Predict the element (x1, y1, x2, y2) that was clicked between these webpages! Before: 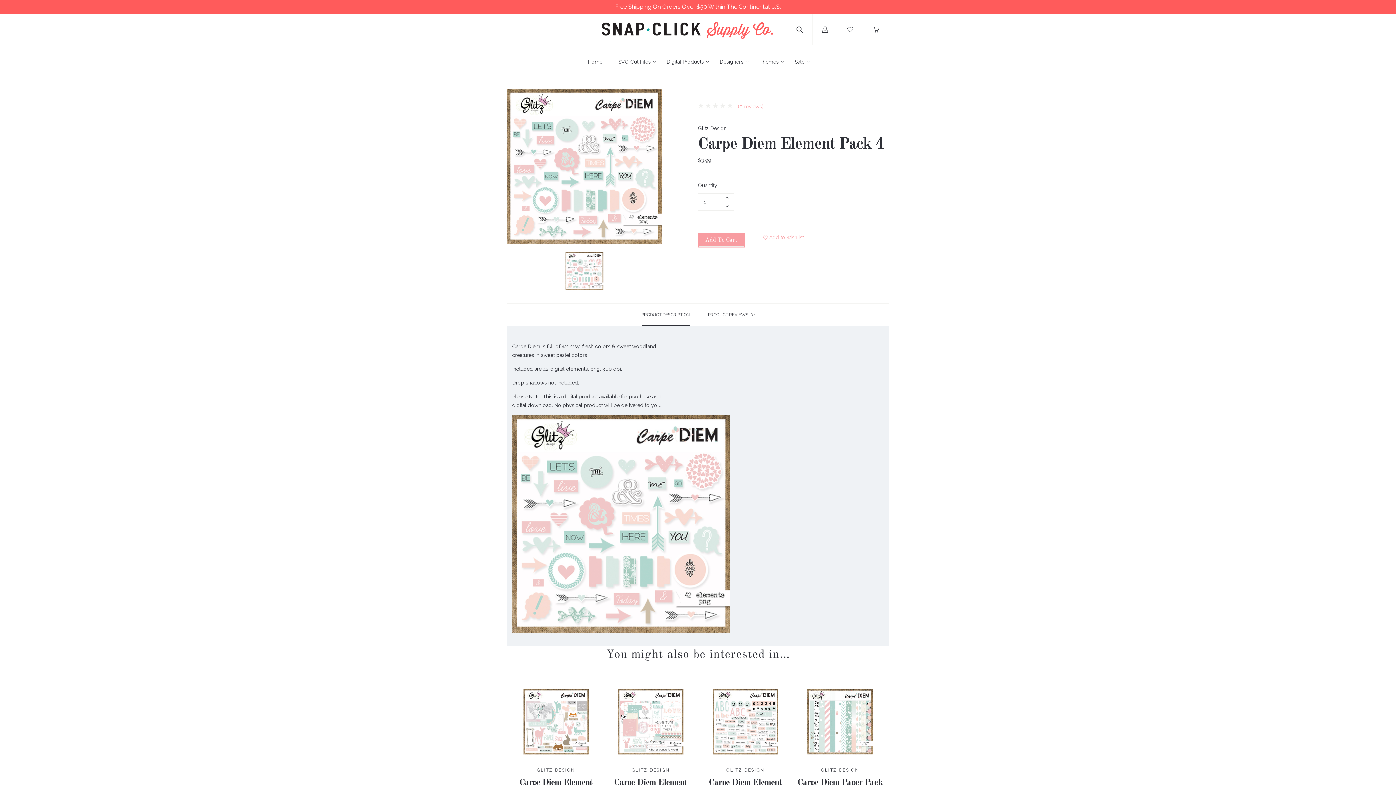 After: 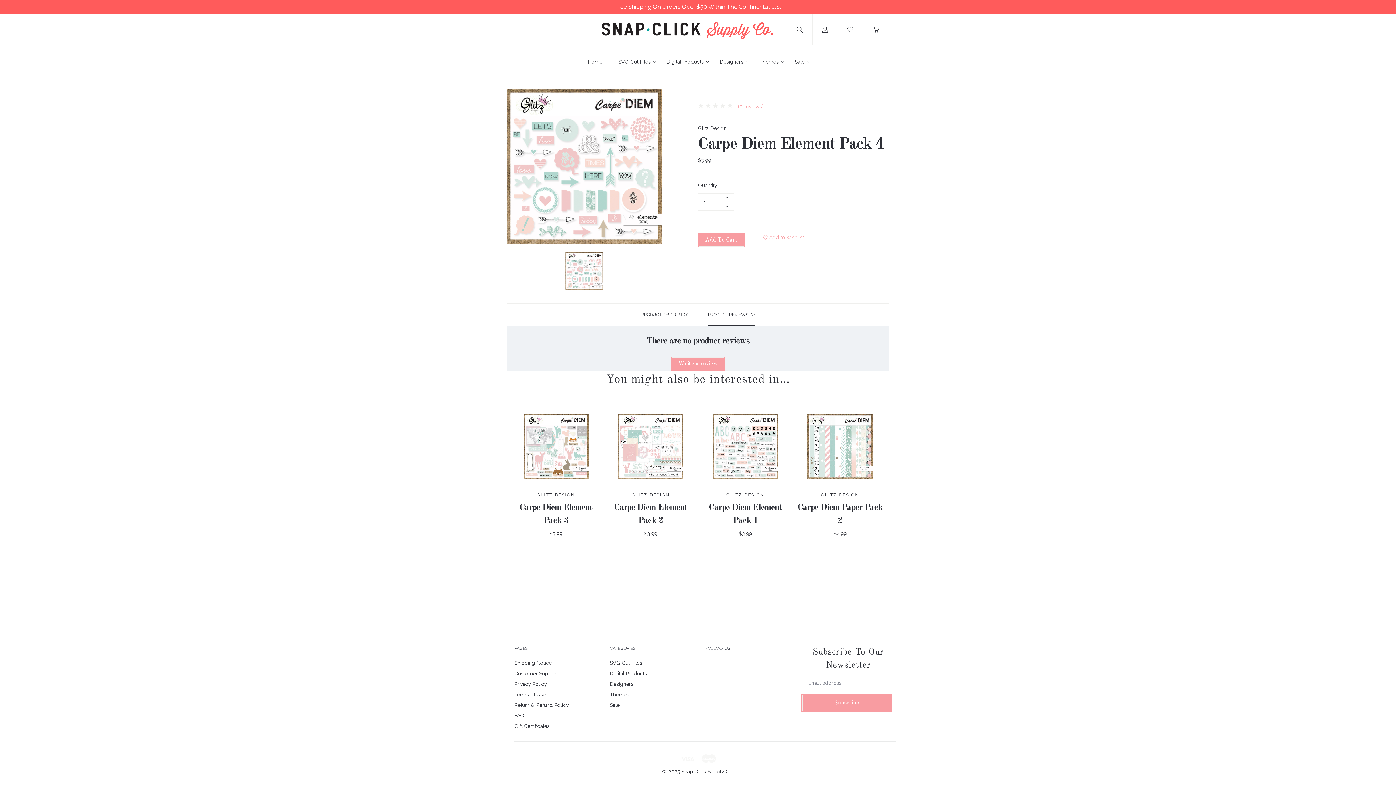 Action: bbox: (698, 102, 763, 111) label:  
 
 
 
 (0 reviews)